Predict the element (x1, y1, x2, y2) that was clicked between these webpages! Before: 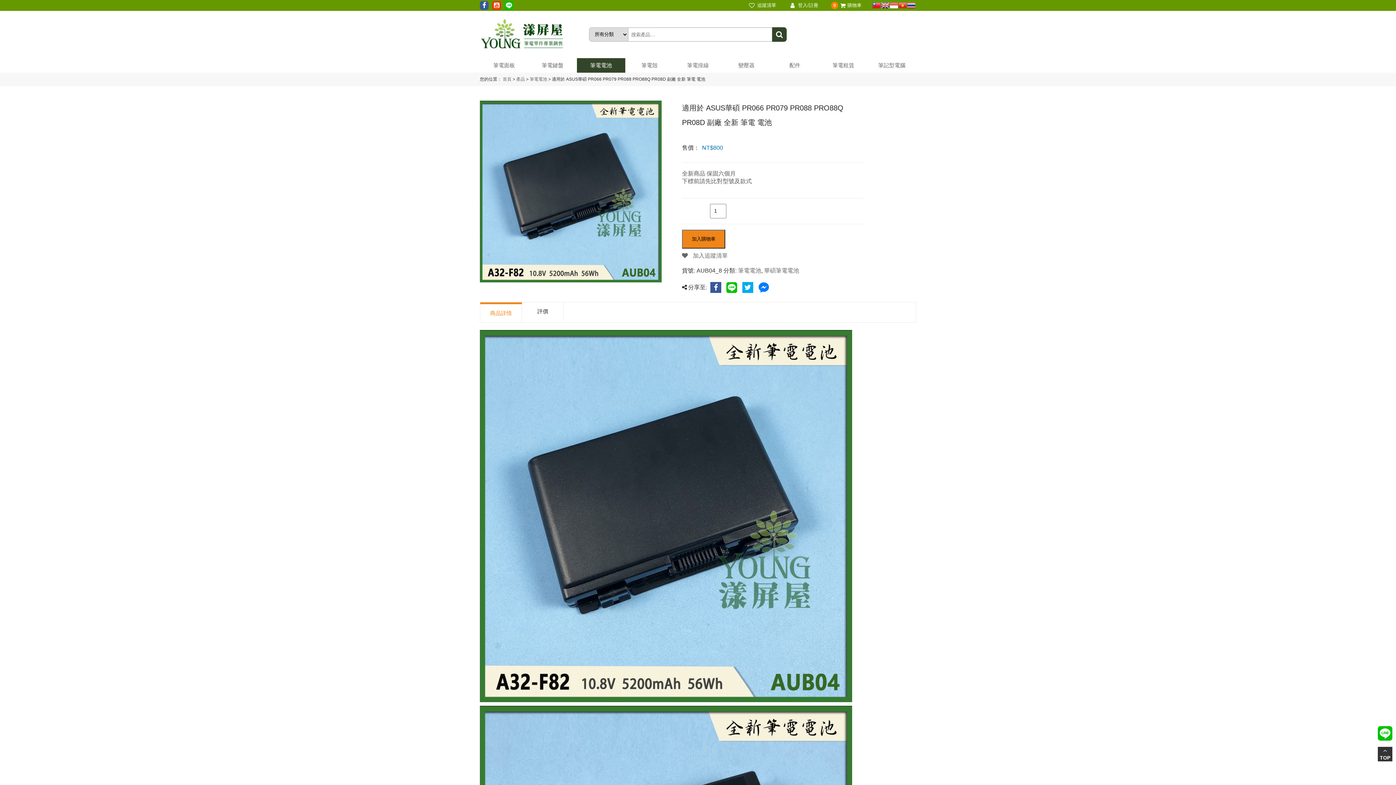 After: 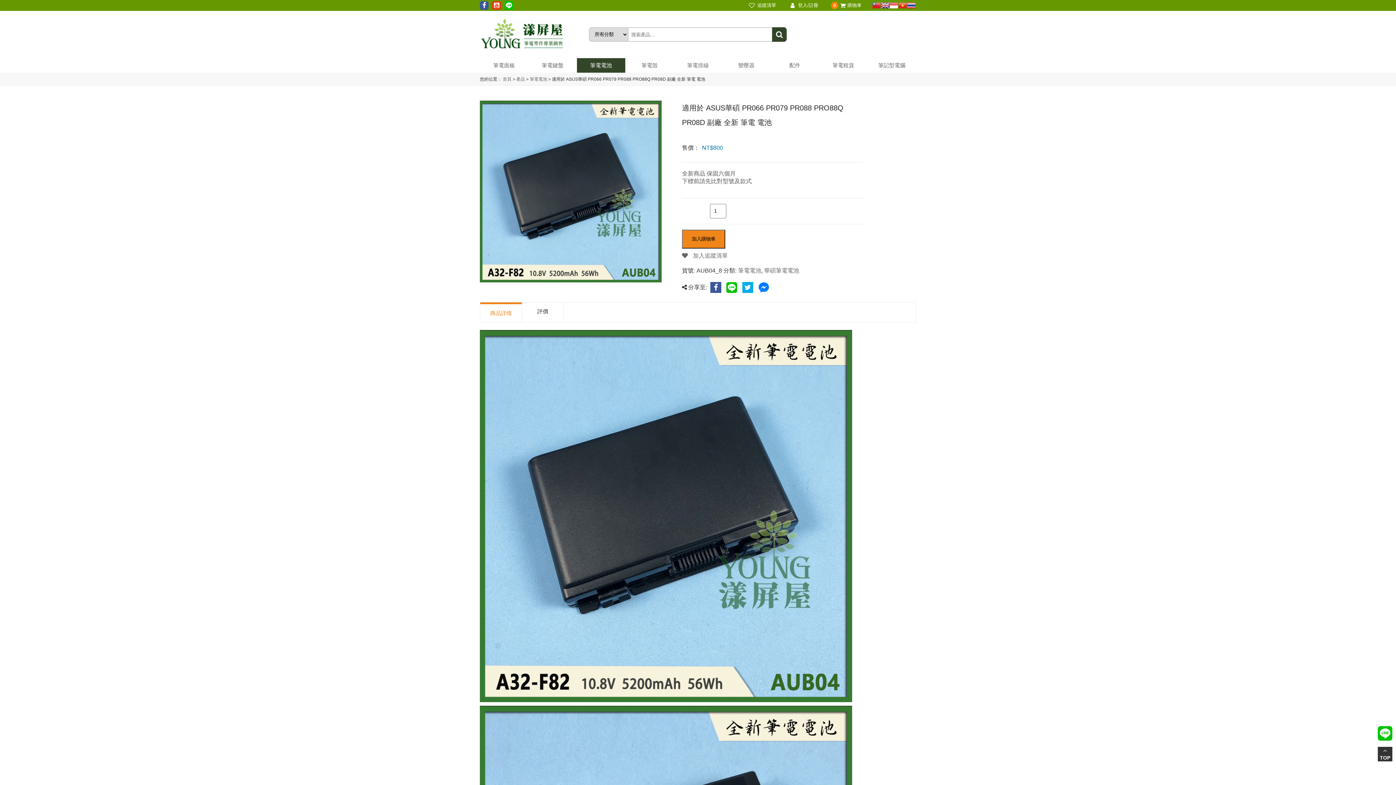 Action: bbox: (907, 2, 915, 8)